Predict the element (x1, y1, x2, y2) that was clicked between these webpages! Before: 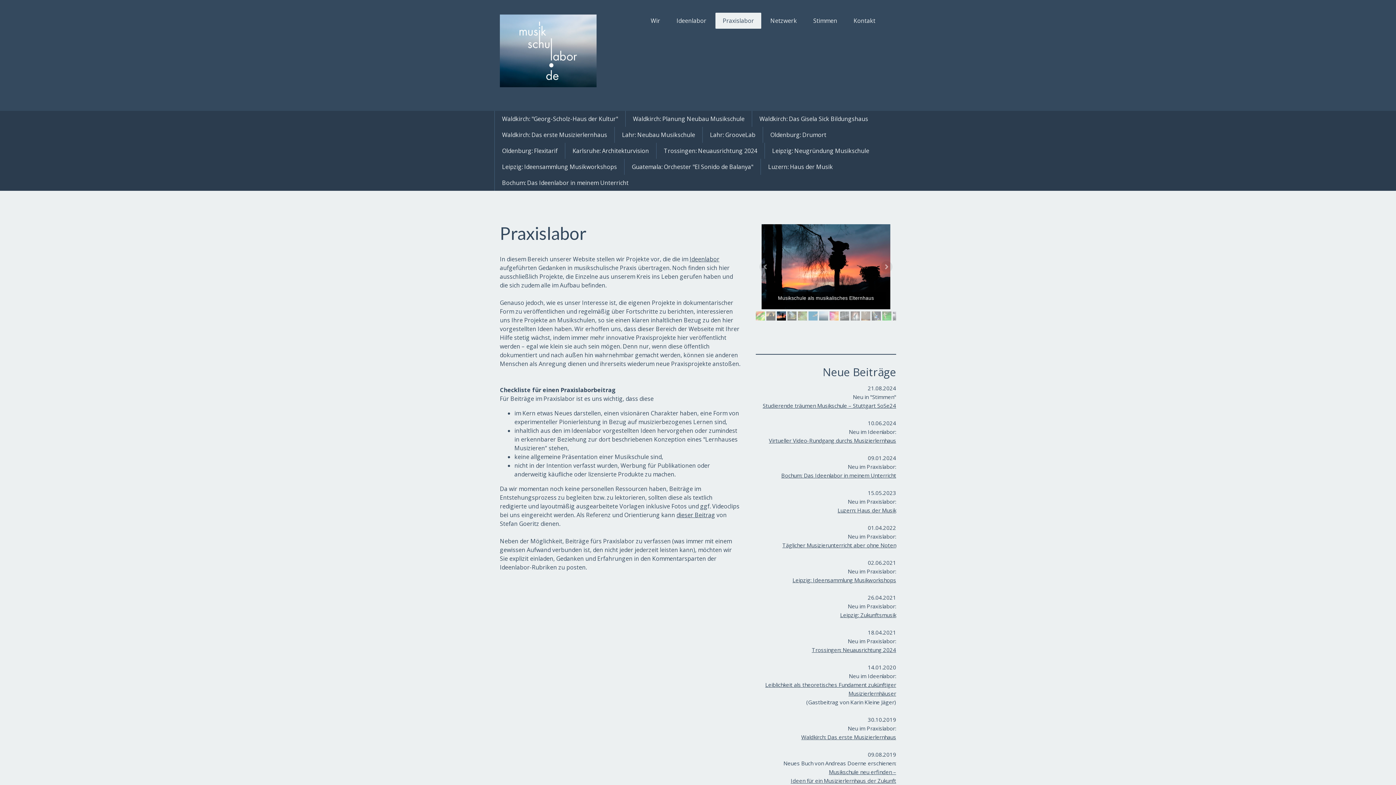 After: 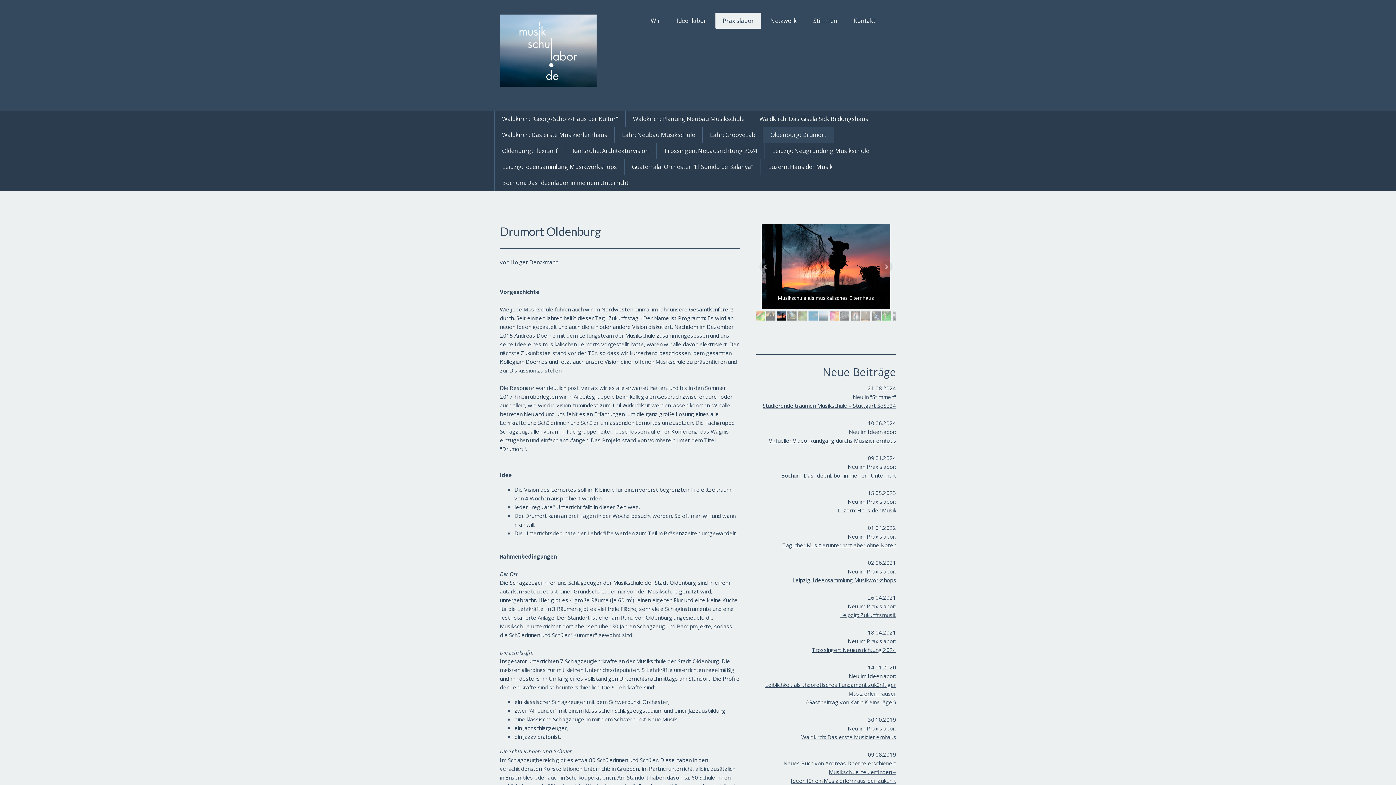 Action: label: Oldenburg: Drumort bbox: (762, 126, 833, 142)